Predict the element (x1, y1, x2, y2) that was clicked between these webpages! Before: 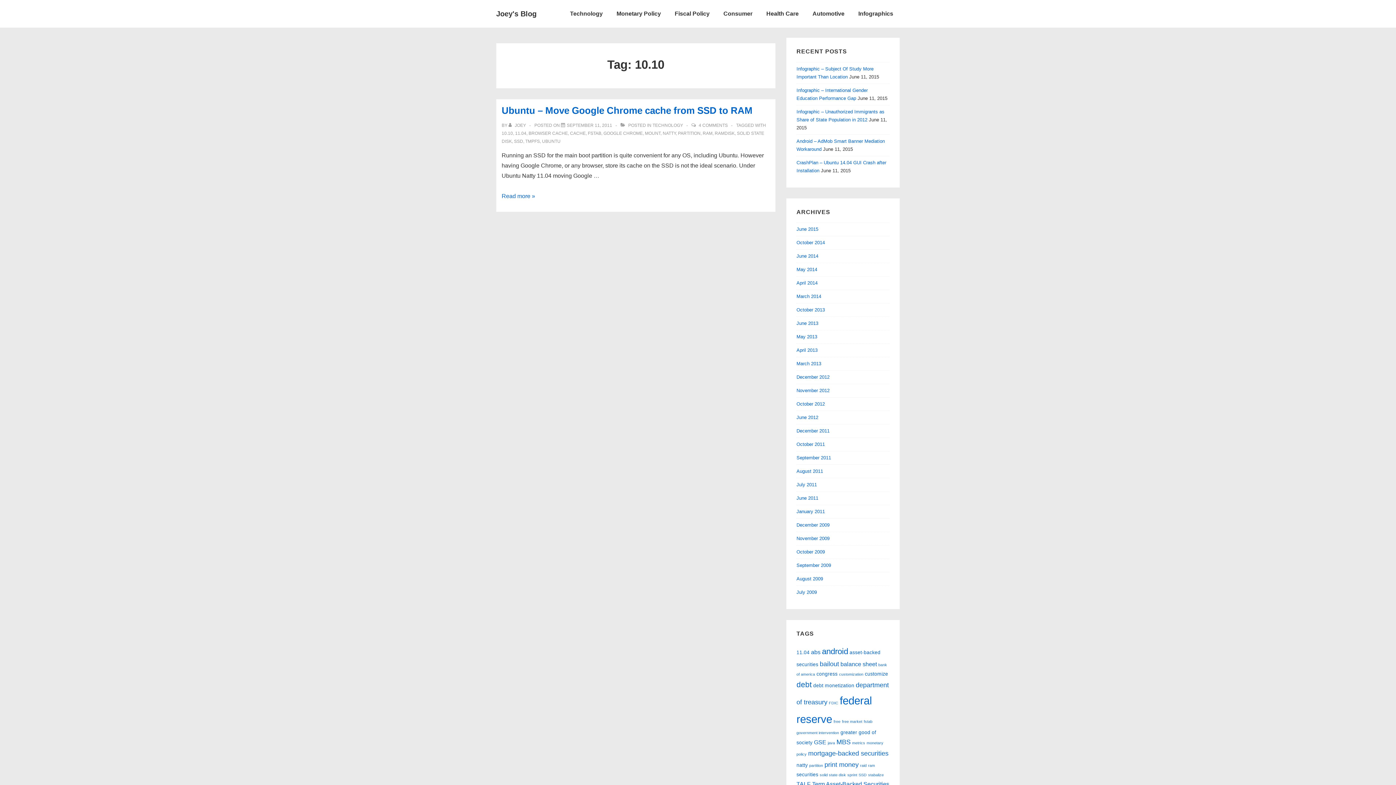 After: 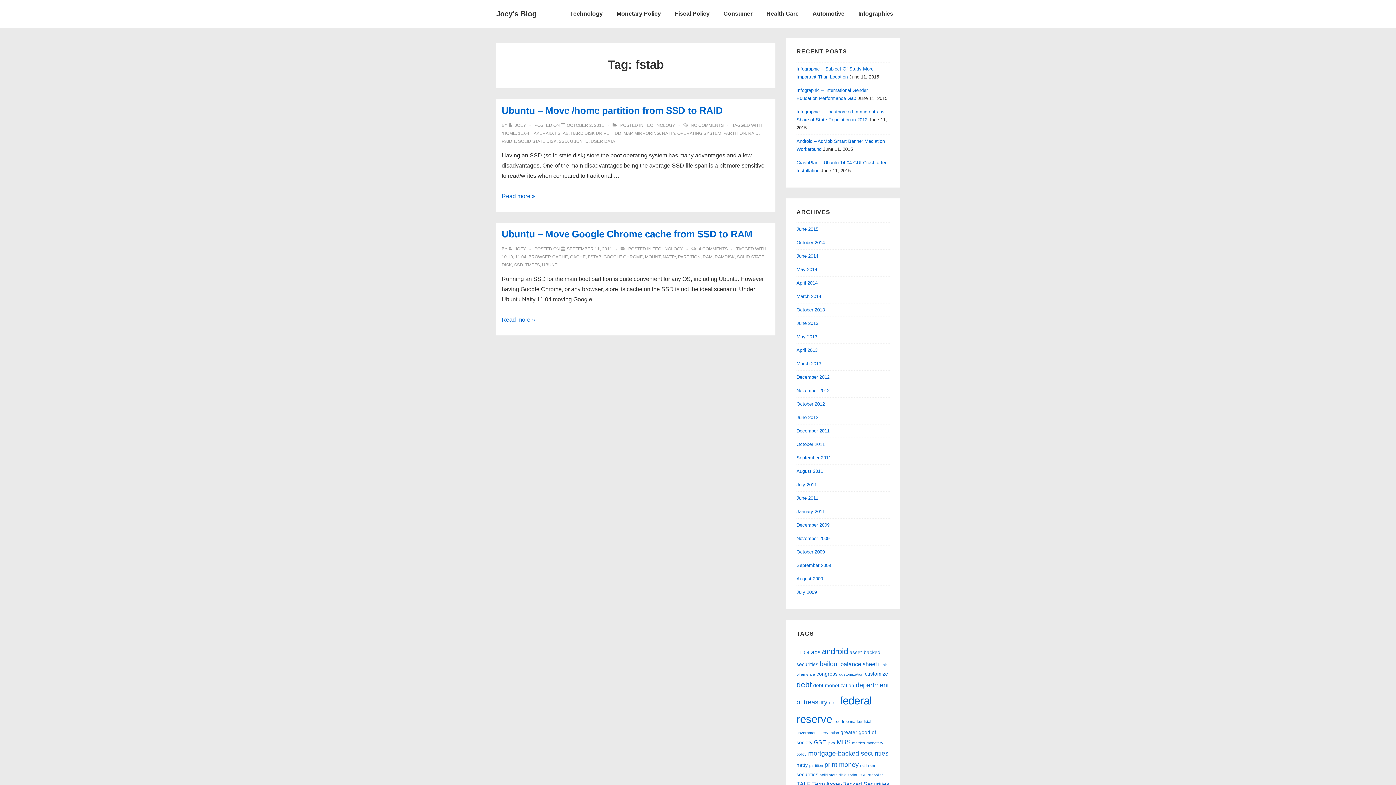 Action: label: FSTAB bbox: (588, 130, 601, 136)